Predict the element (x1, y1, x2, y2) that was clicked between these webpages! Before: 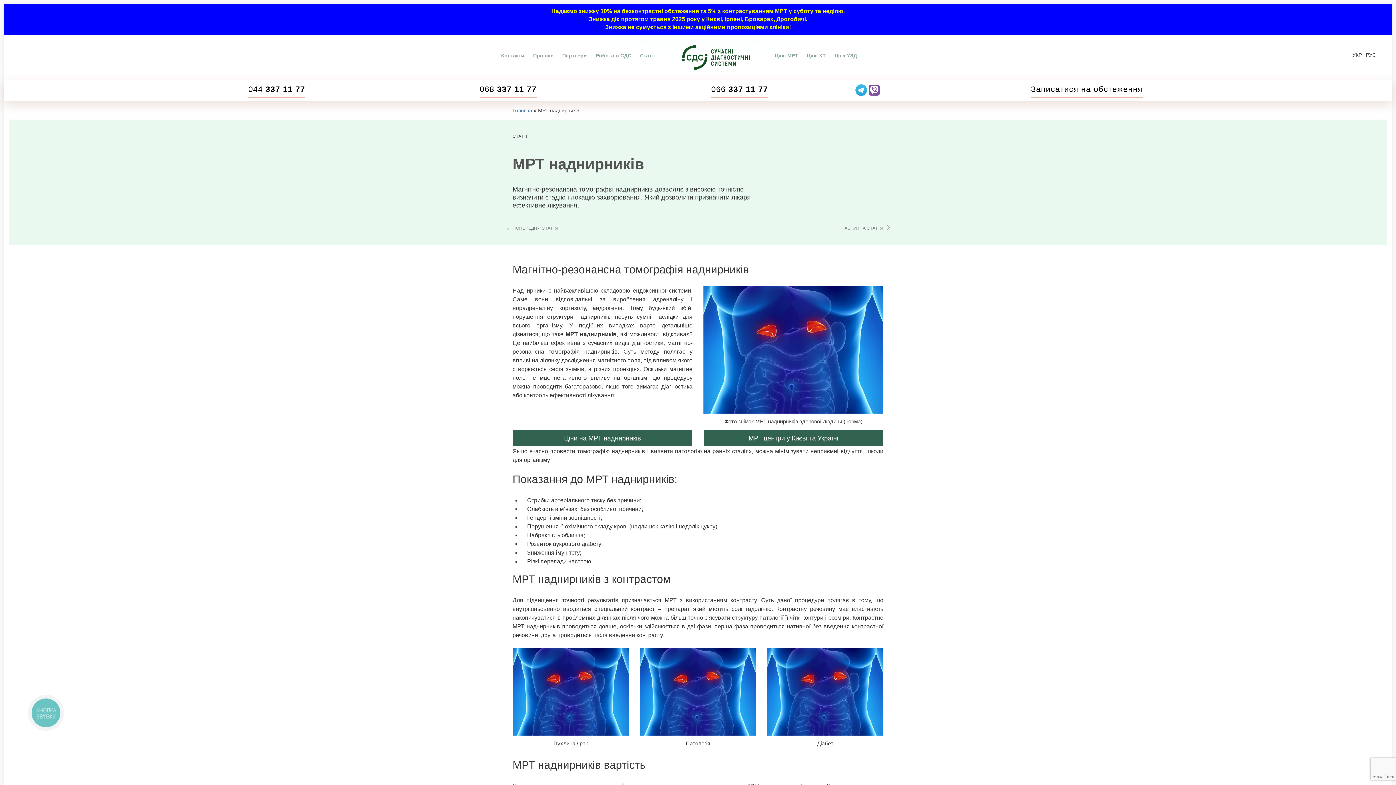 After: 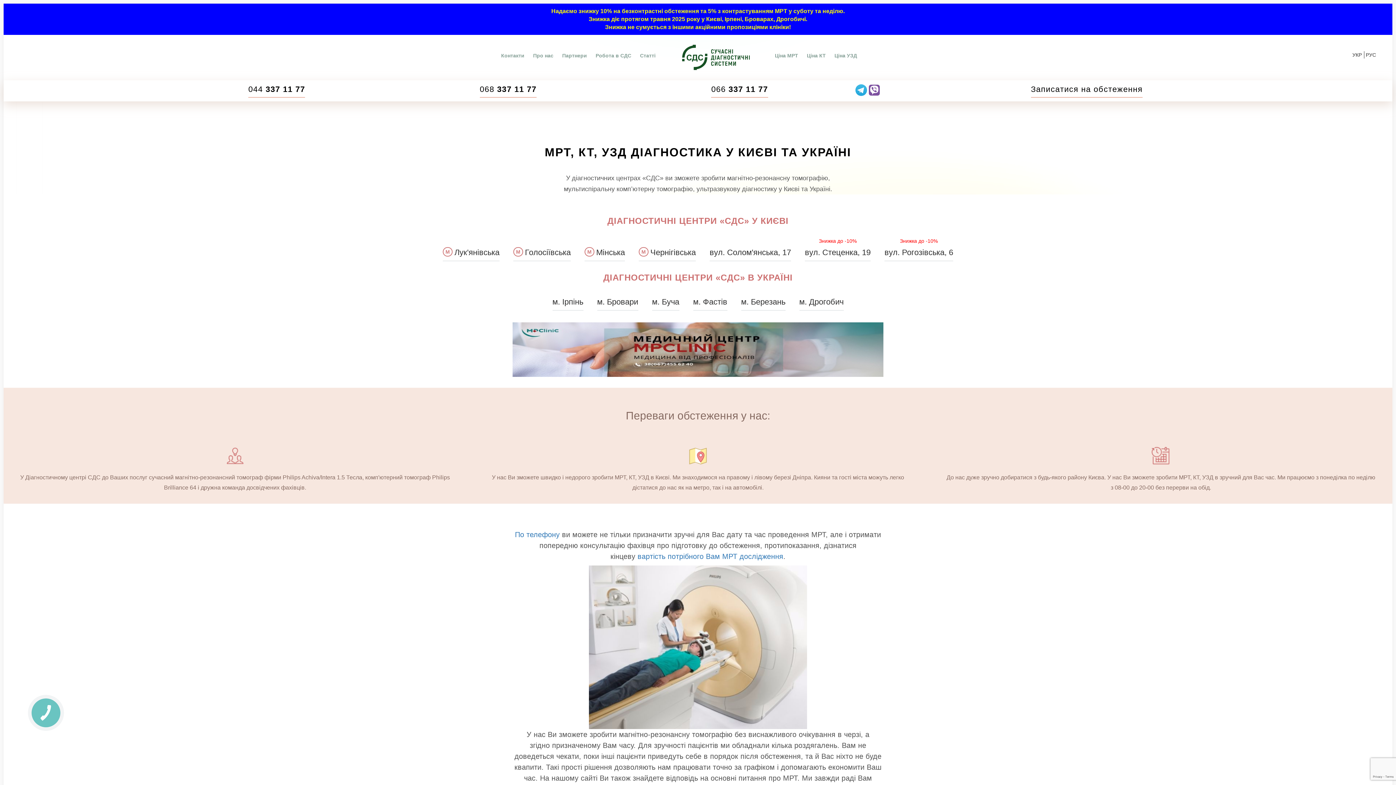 Action: bbox: (679, 54, 751, 59)